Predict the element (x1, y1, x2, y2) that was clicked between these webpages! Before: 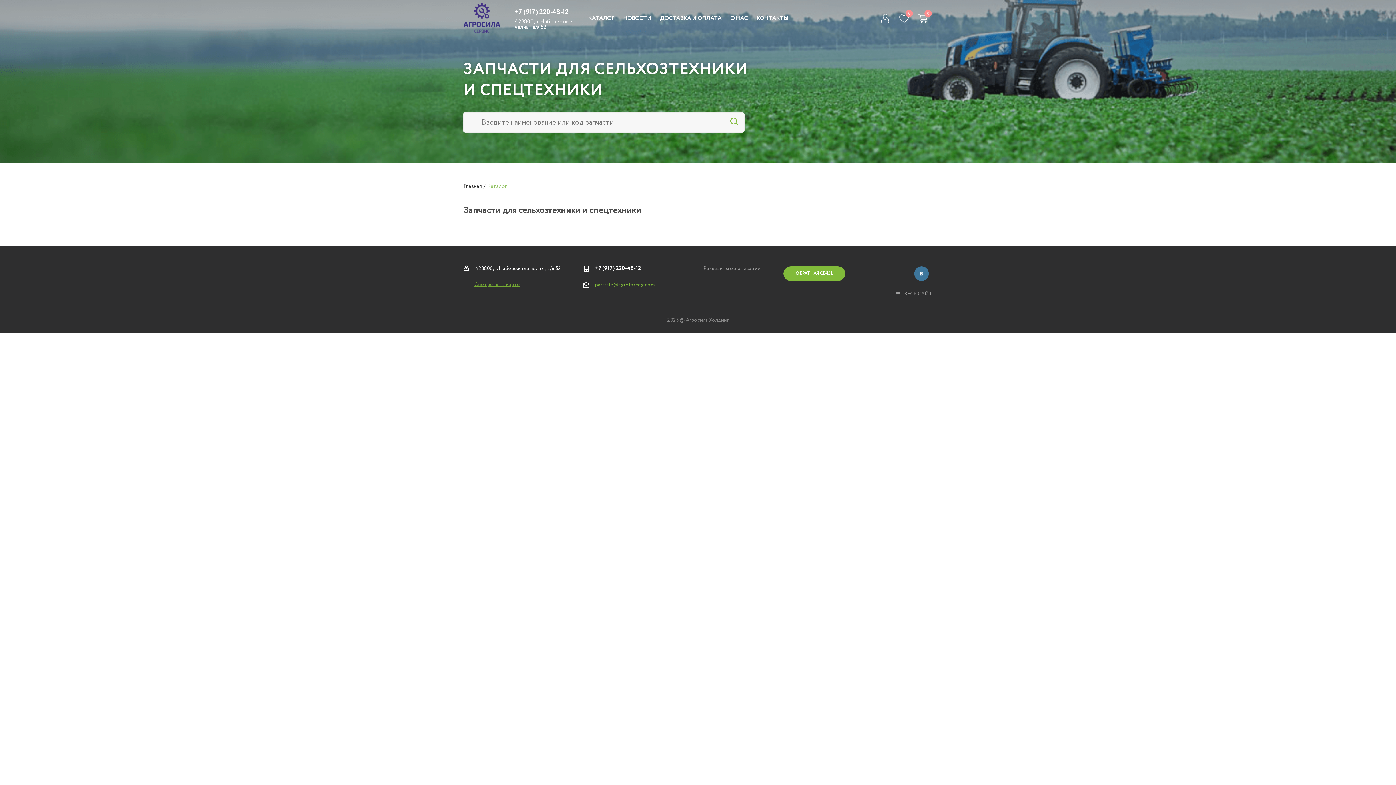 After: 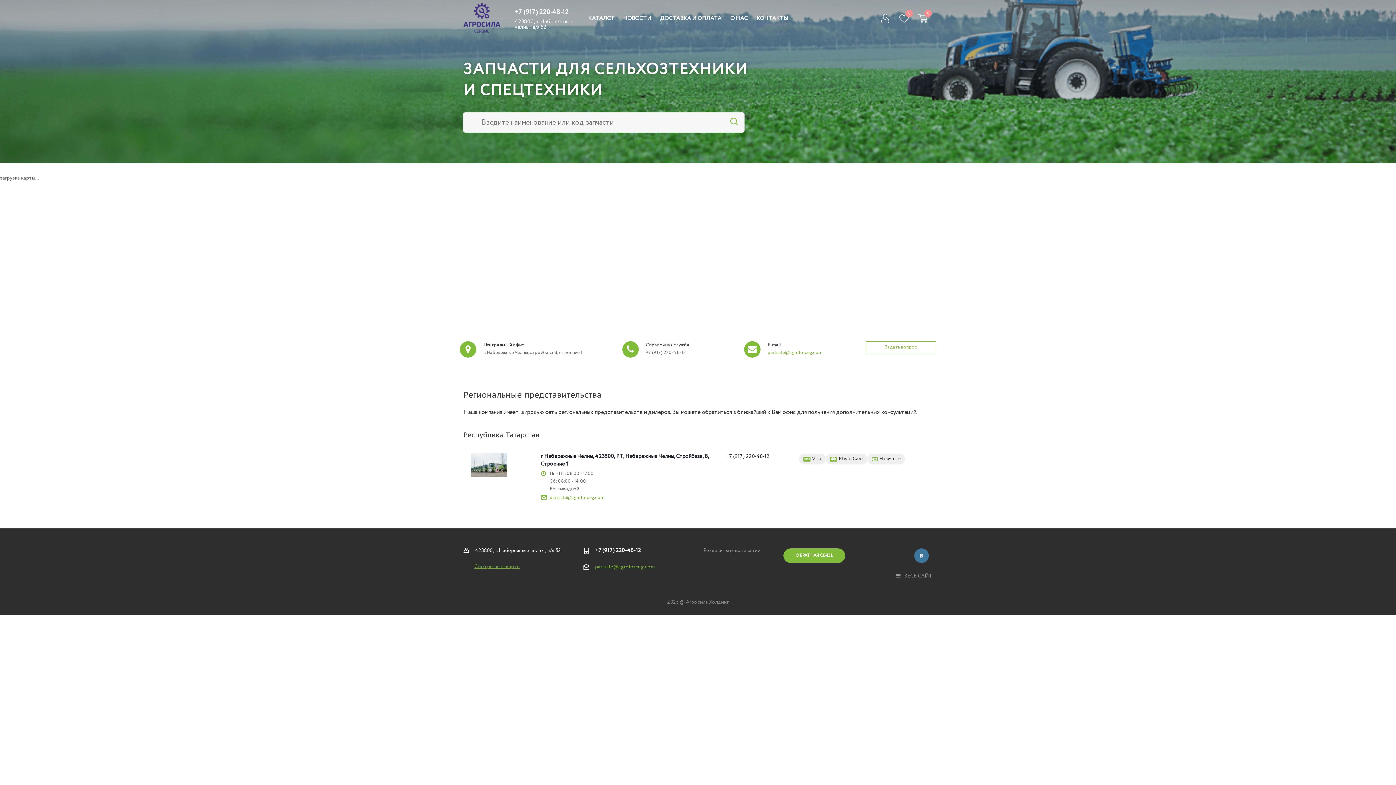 Action: label: КОНТАКТЫ bbox: (752, 0, 793, 37)